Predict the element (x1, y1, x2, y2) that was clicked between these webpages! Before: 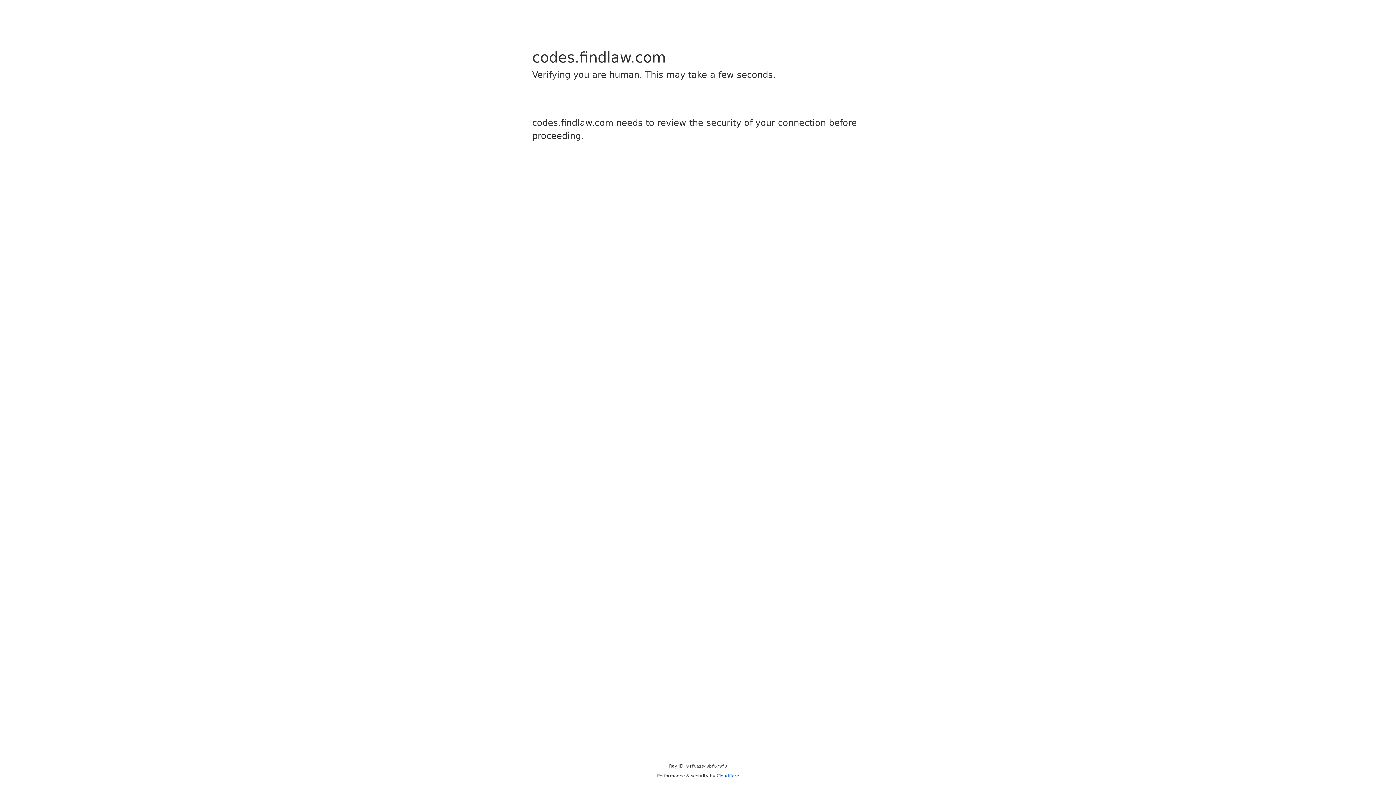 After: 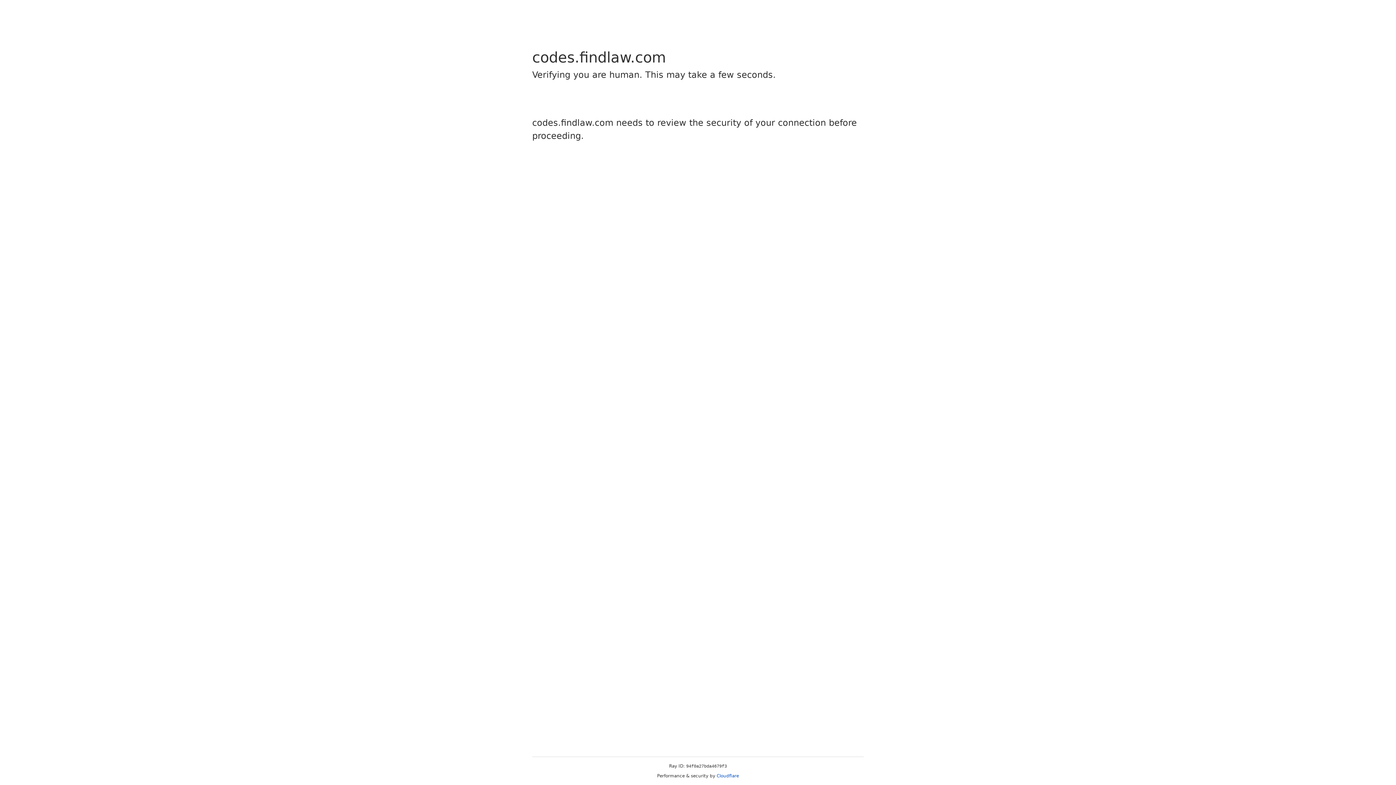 Action: bbox: (716, 773, 739, 778) label: Cloudflare